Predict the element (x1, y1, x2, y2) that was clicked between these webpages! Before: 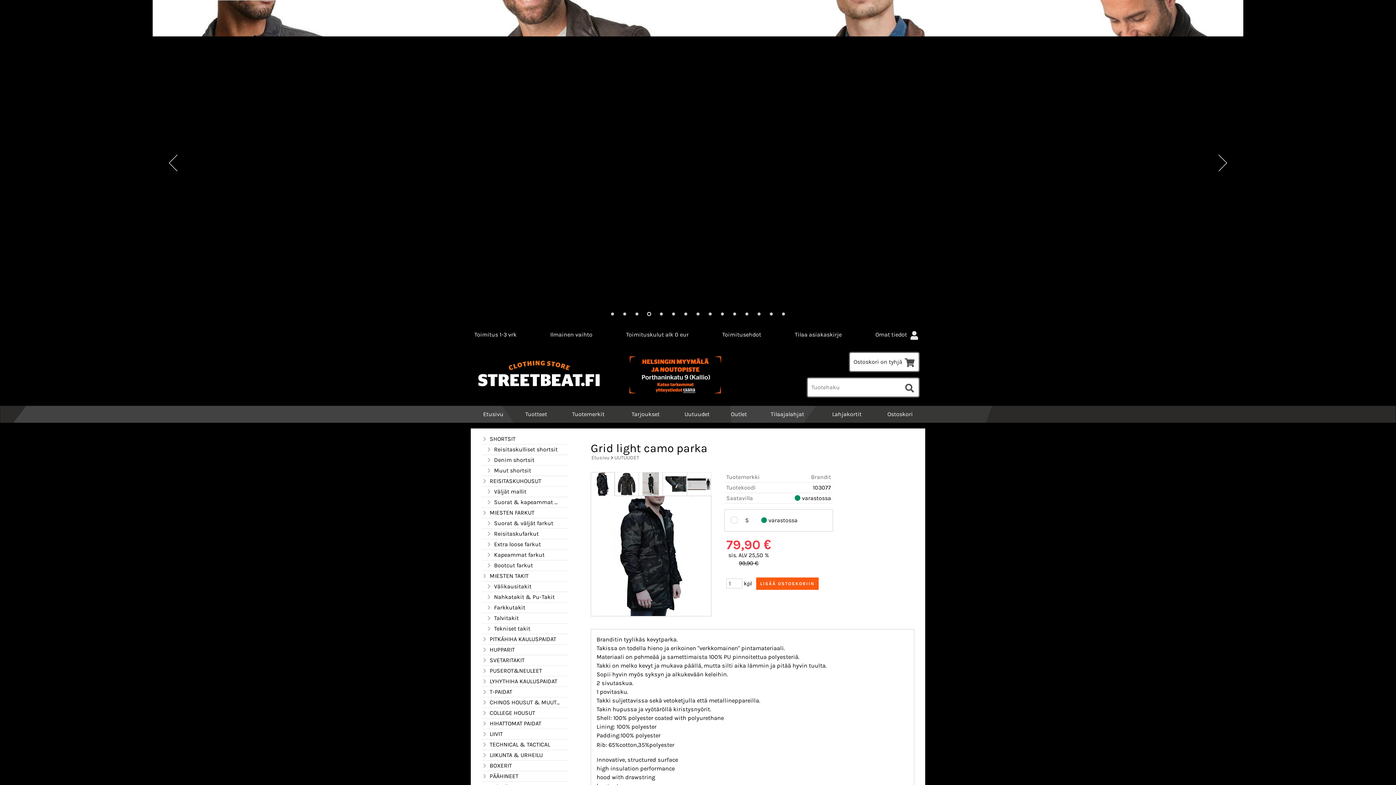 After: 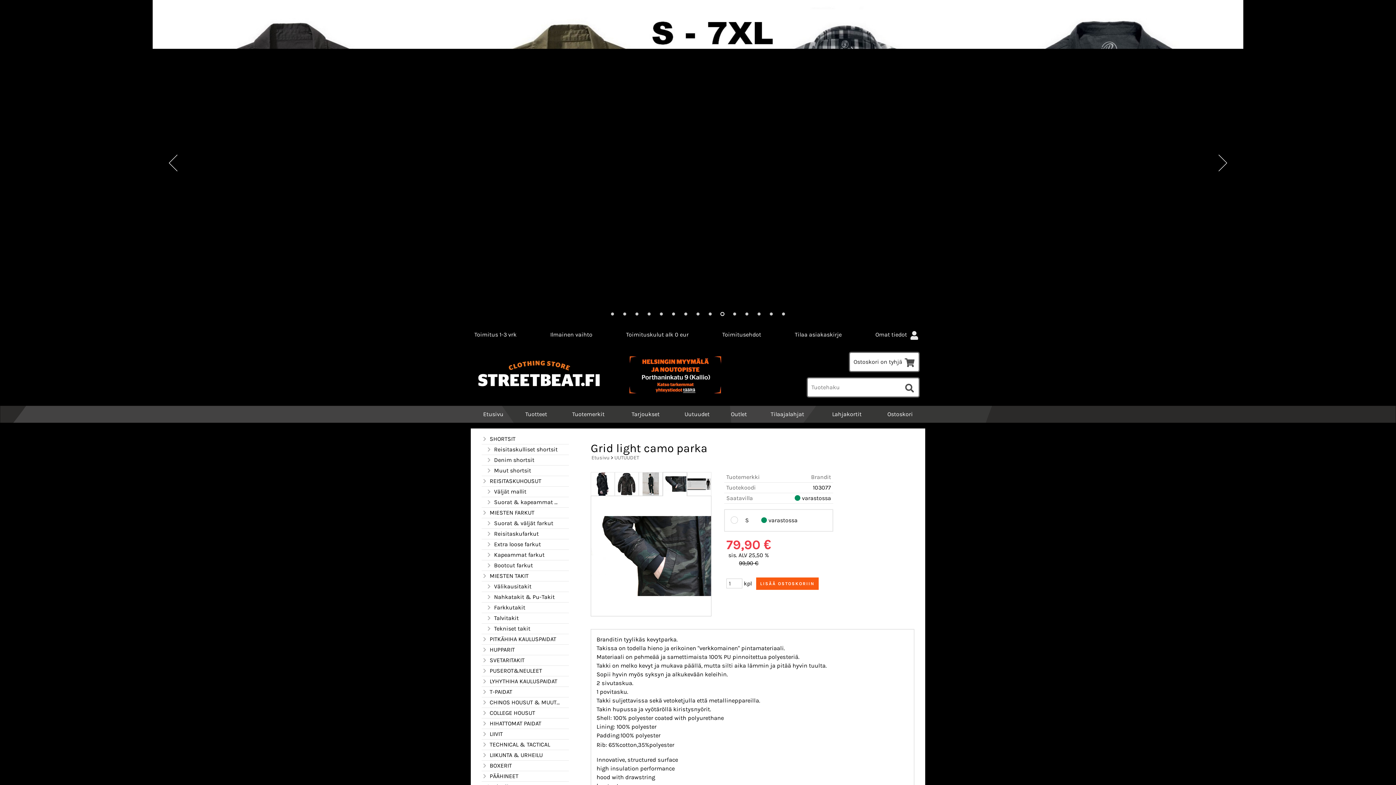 Action: bbox: (663, 472, 686, 495)